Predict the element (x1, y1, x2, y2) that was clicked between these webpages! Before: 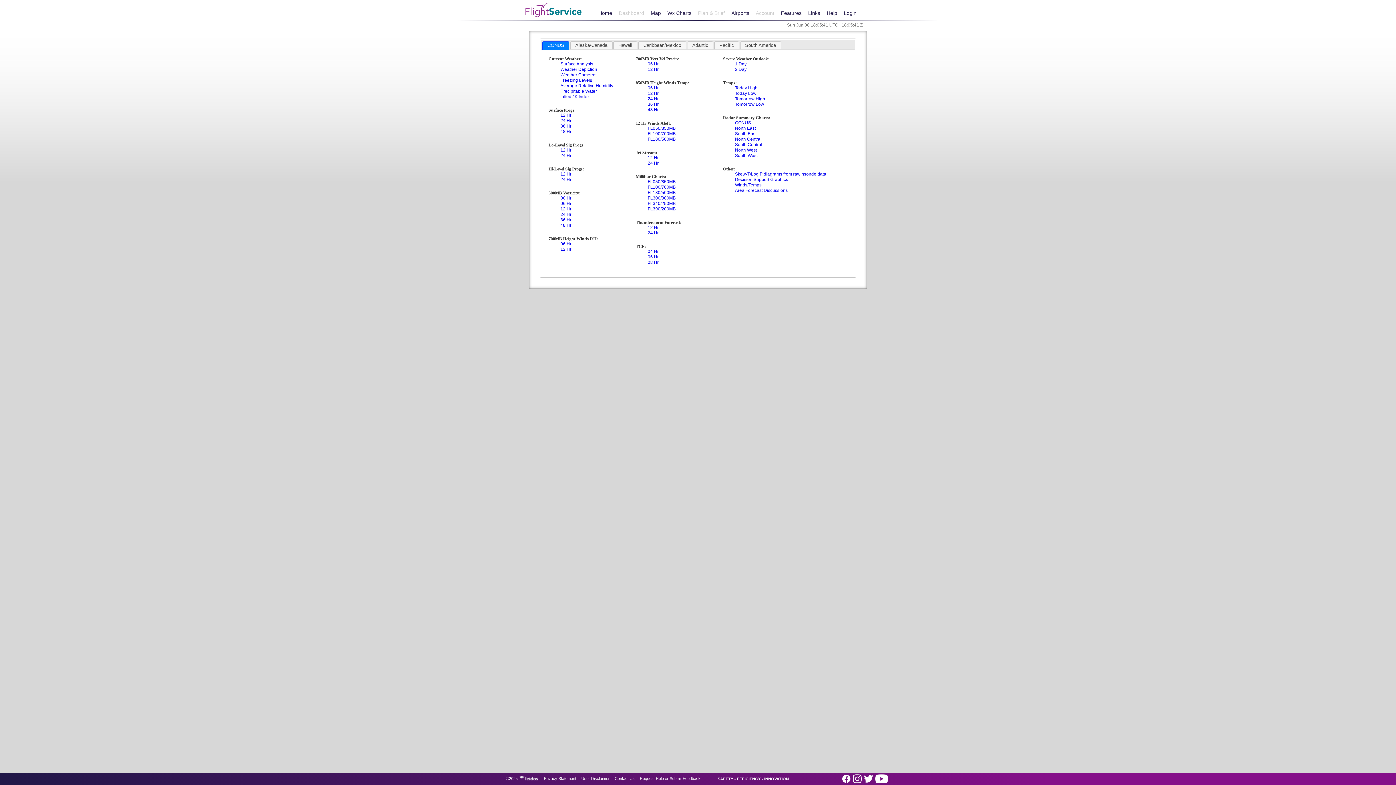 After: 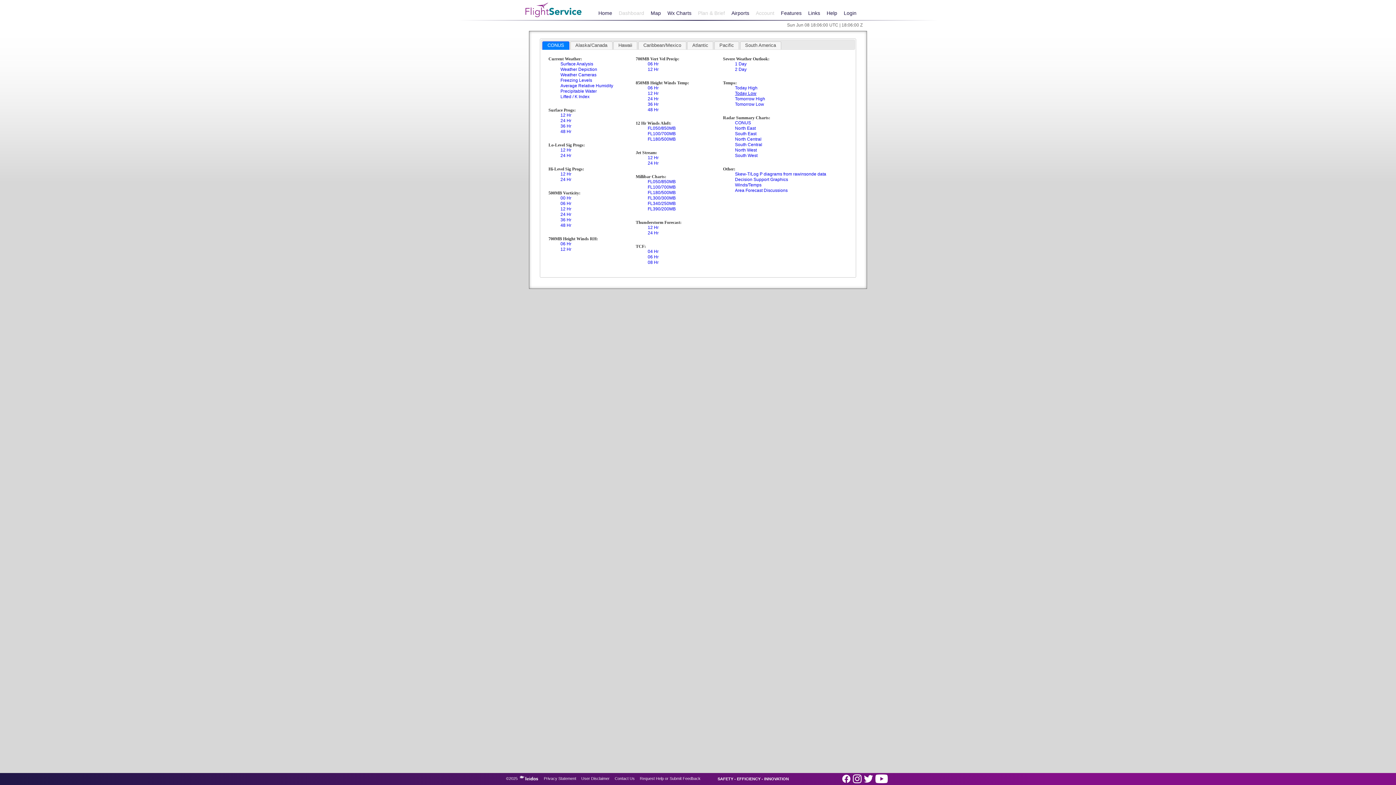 Action: bbox: (735, 91, 756, 96) label: Today Low